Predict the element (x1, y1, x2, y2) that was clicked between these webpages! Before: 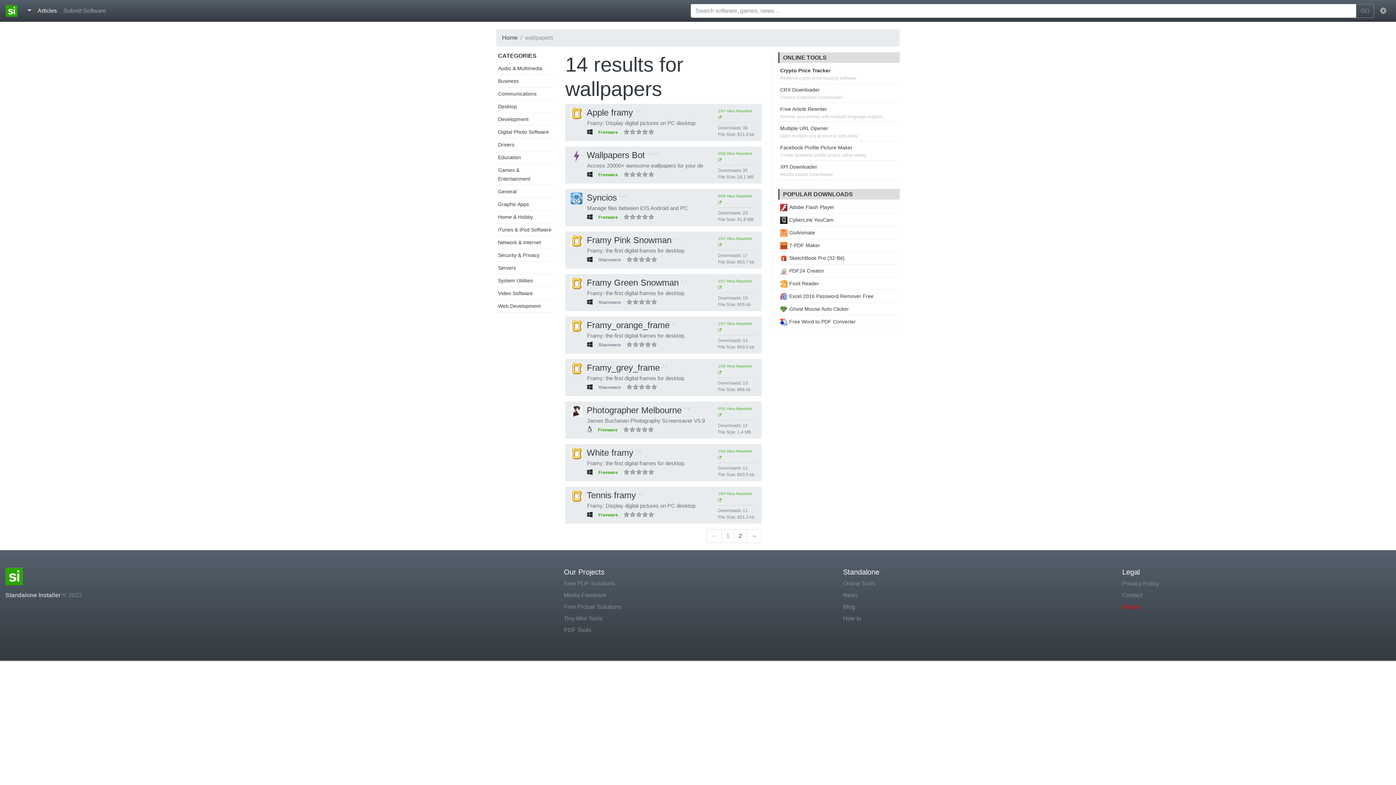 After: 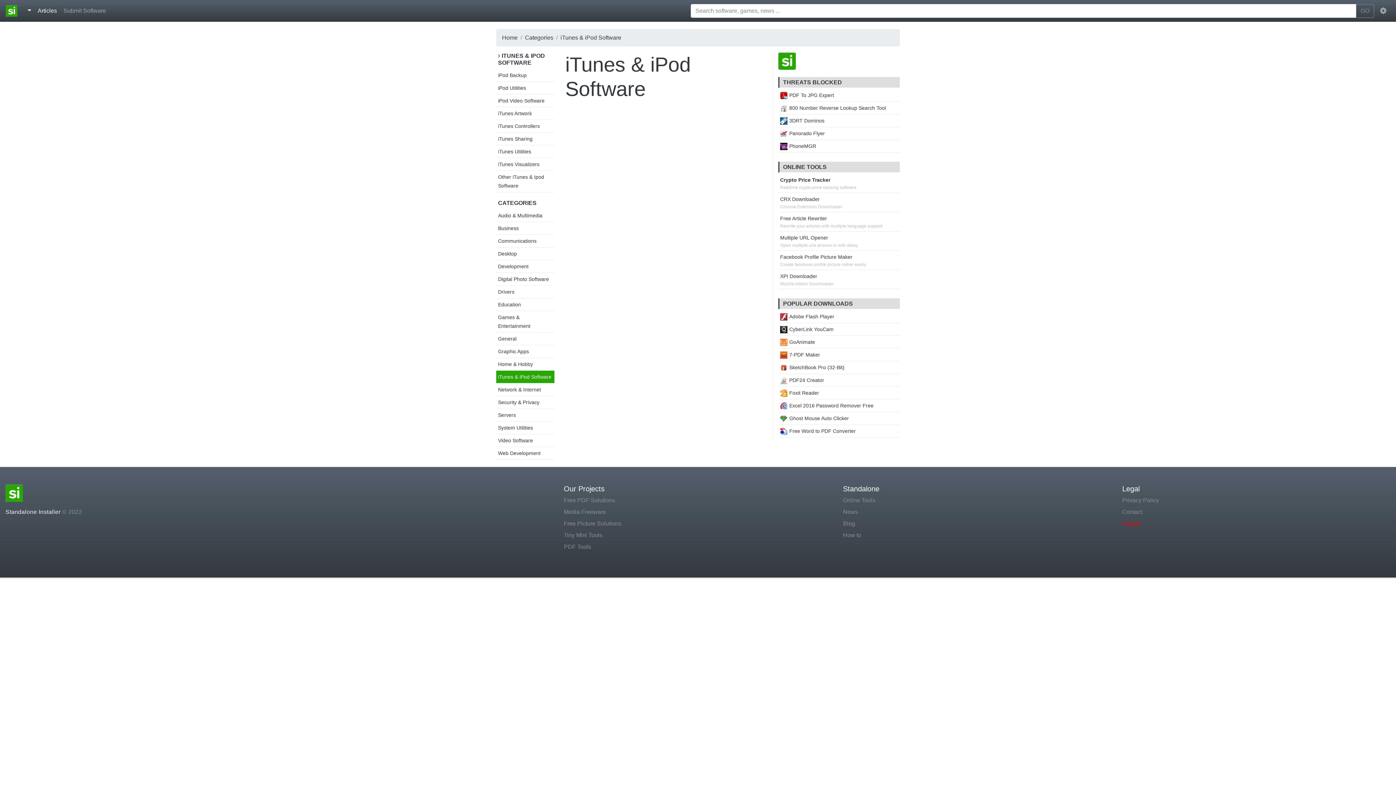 Action: bbox: (498, 226, 551, 232) label: iTunes & iPod Software